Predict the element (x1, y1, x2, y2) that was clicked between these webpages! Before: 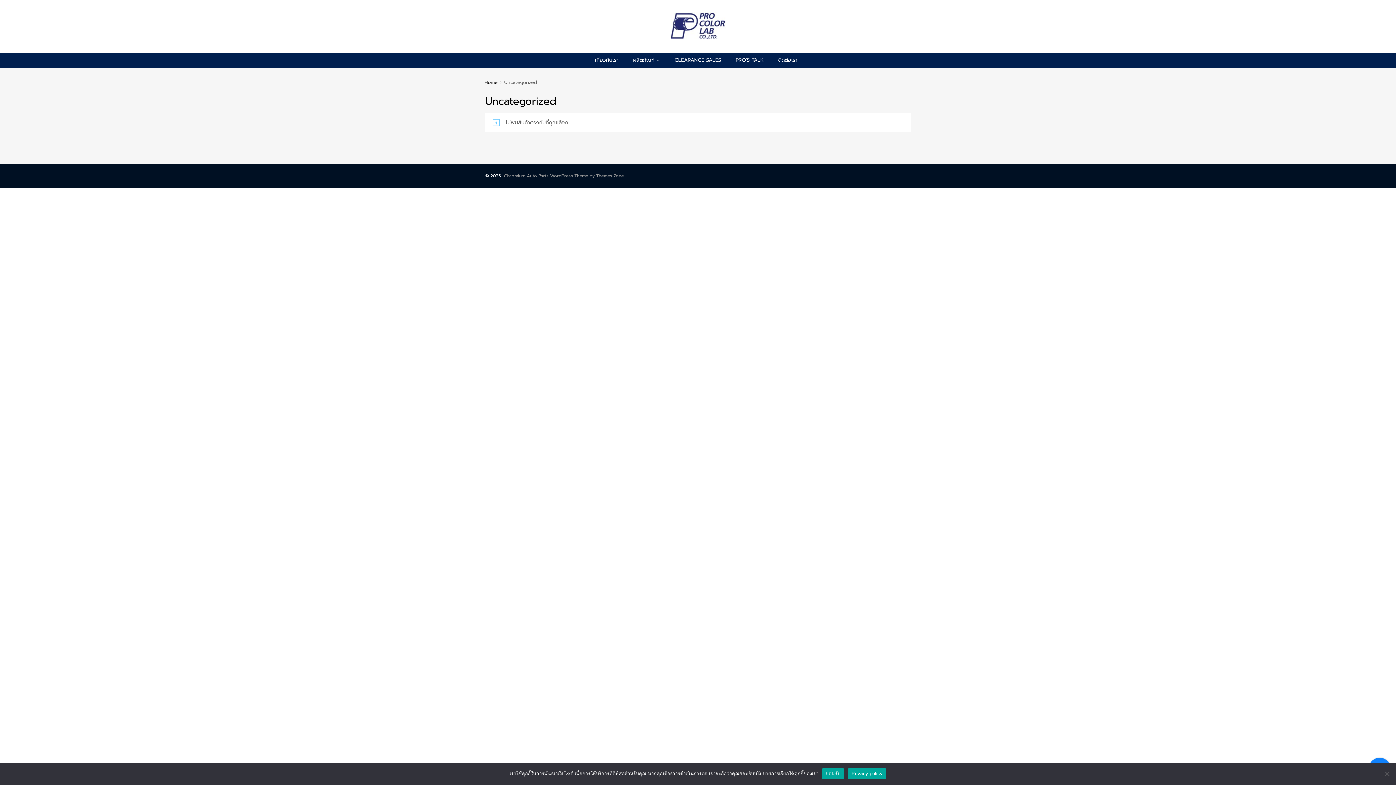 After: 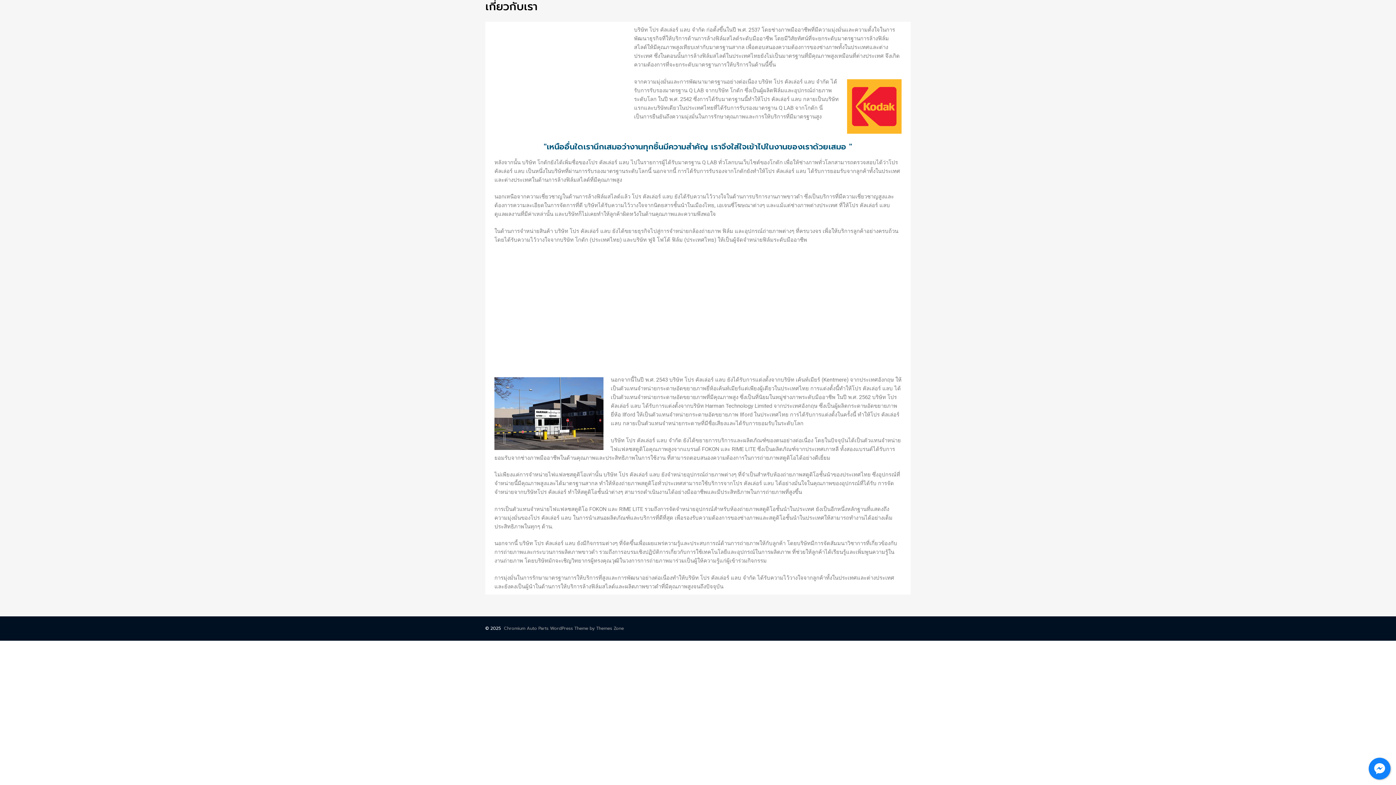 Action: bbox: (589, 53, 624, 67) label: เกี่ยวกับเรา